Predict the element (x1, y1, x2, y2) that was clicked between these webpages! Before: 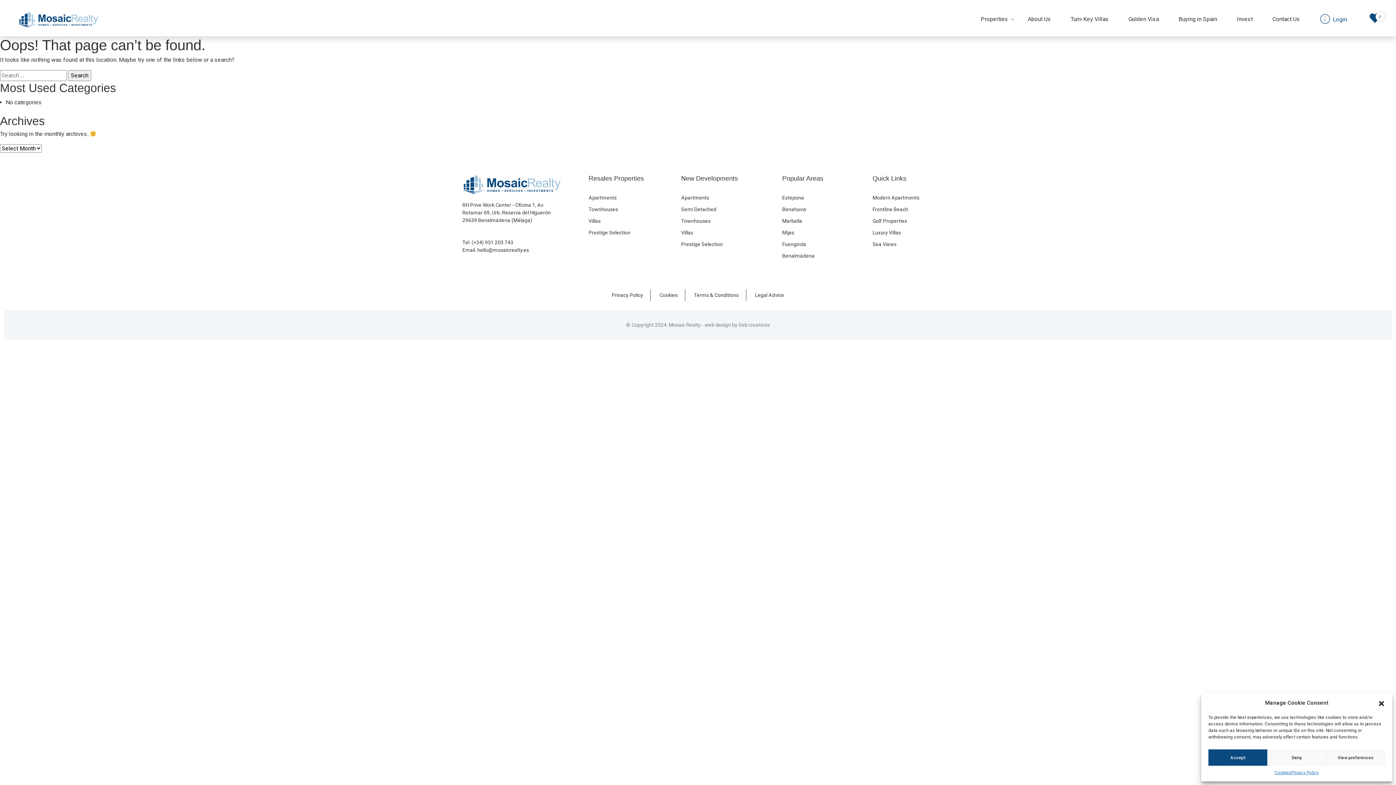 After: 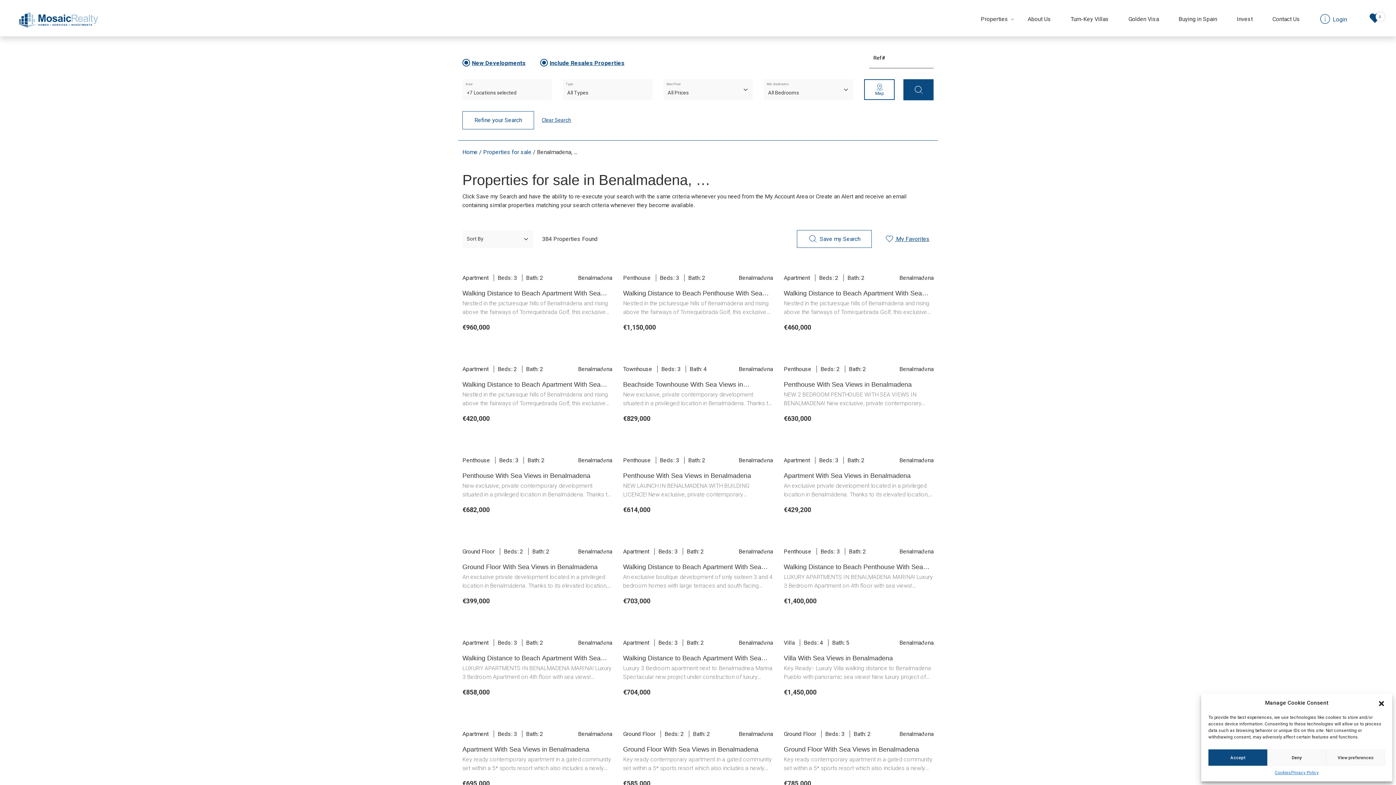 Action: label: Benalmádena bbox: (782, 253, 814, 258)